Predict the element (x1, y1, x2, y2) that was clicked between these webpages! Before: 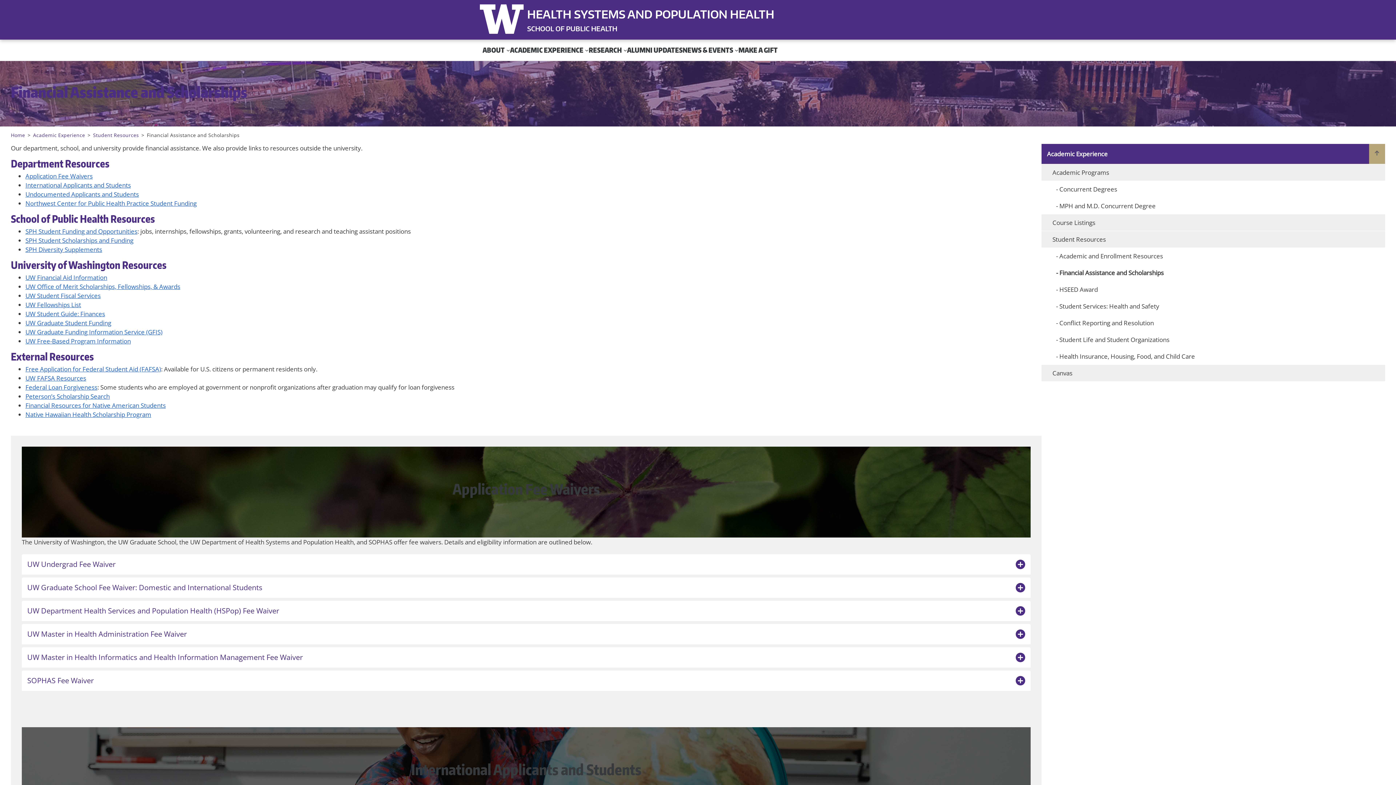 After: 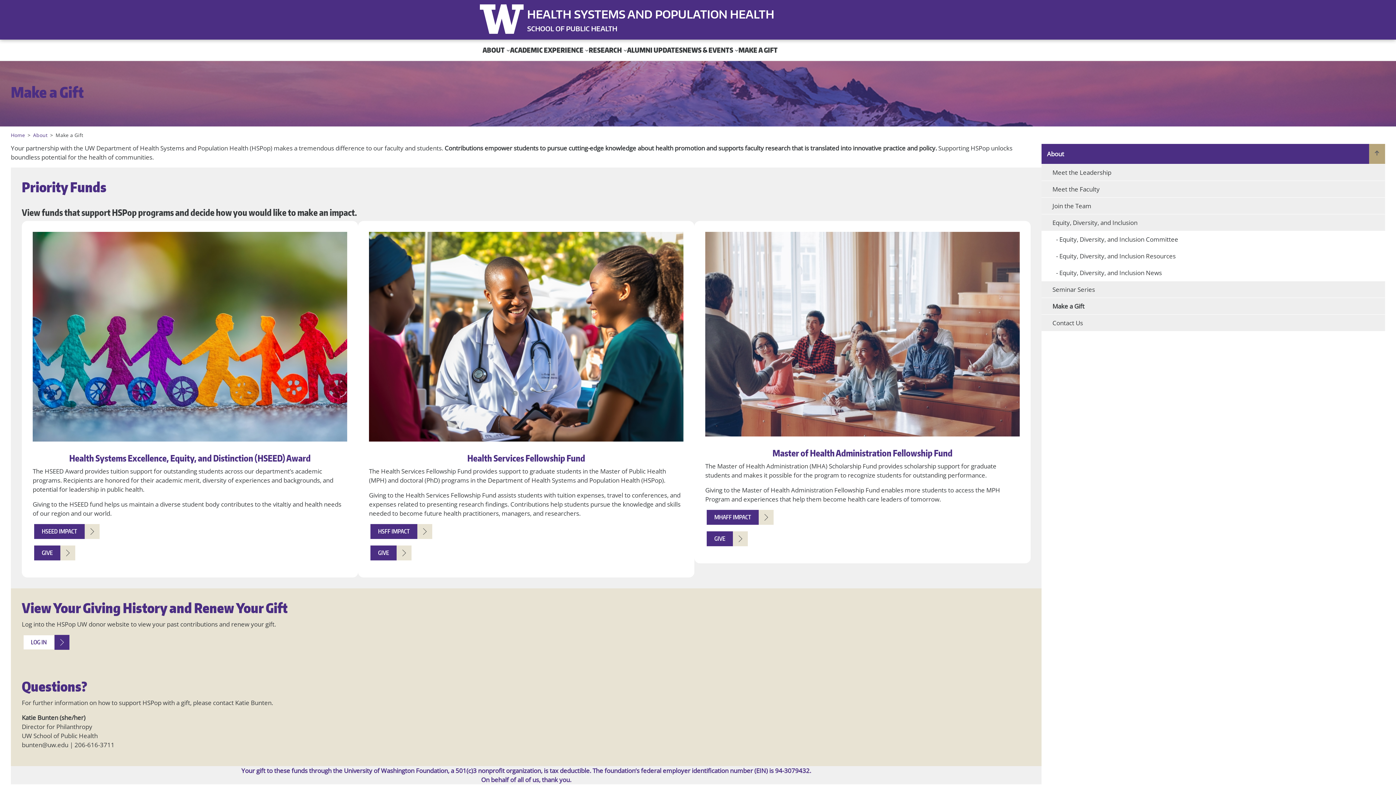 Action: label: MAKE A GIFT bbox: (738, 39, 777, 60)